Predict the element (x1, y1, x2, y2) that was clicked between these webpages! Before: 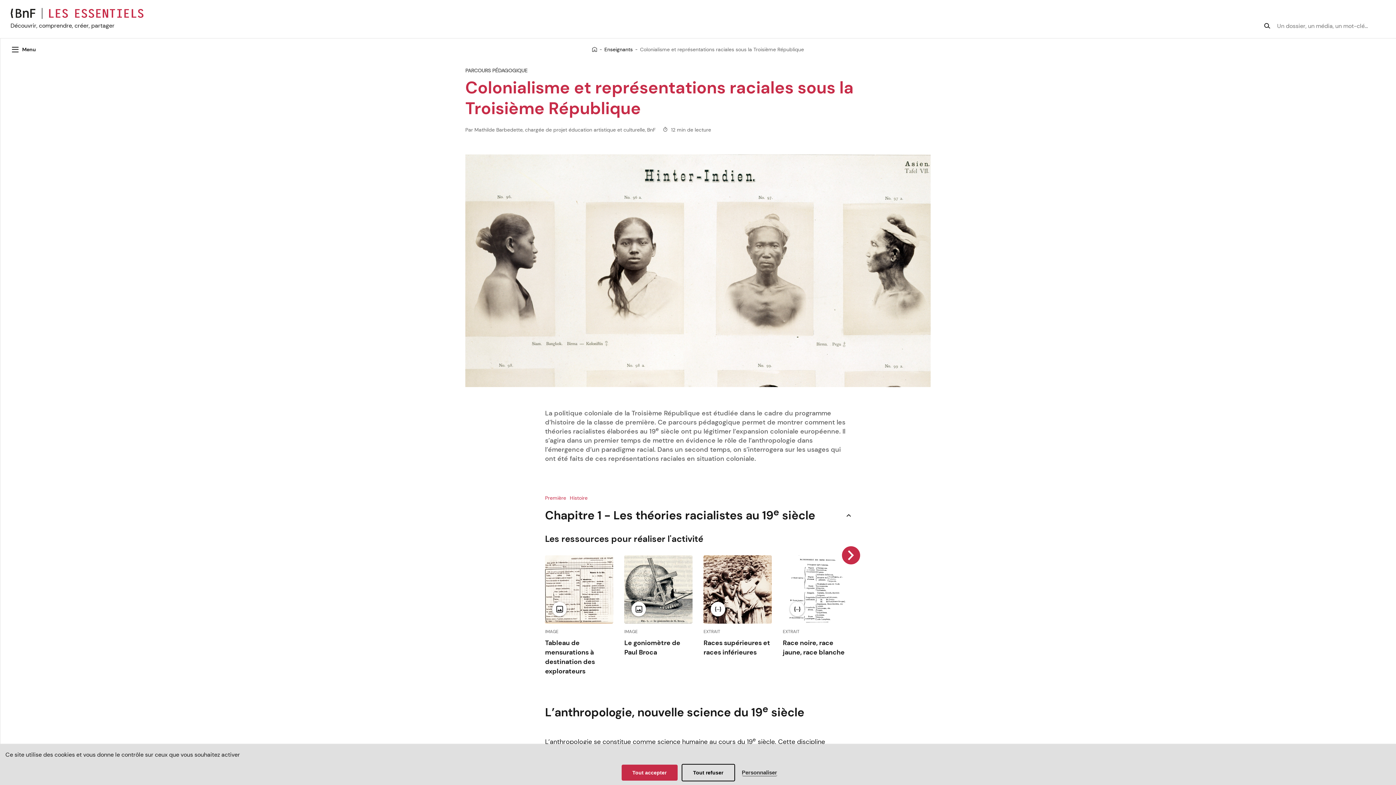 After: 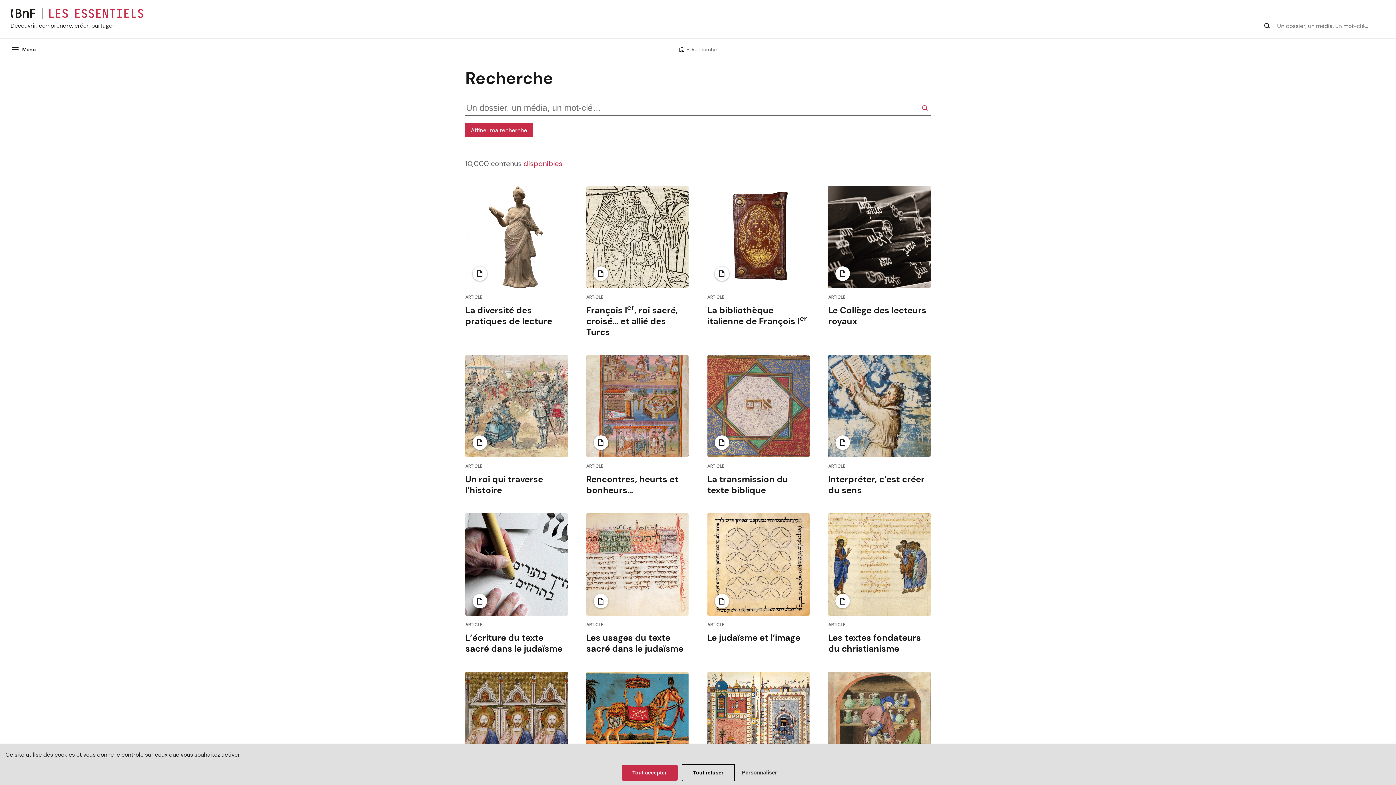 Action: bbox: (1262, 21, 1273, 30)